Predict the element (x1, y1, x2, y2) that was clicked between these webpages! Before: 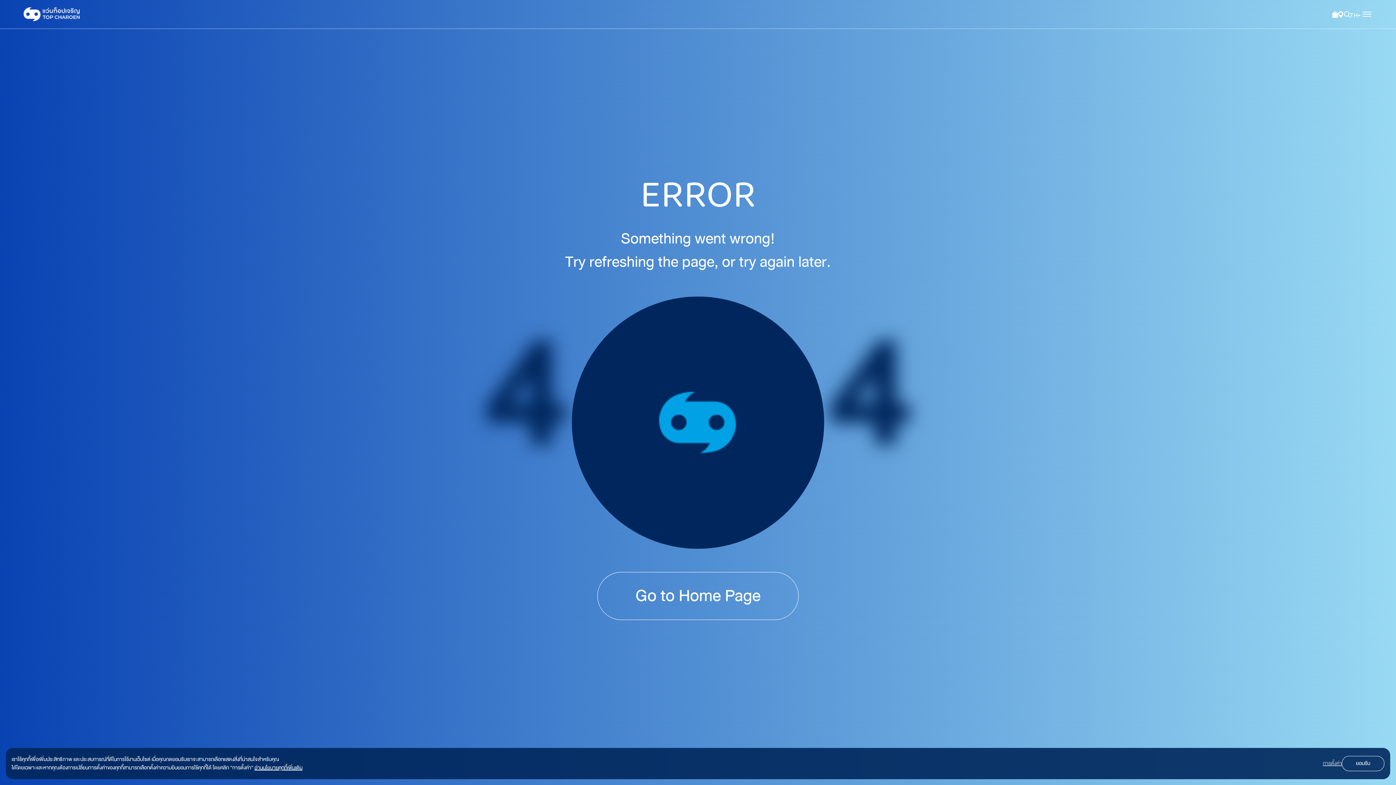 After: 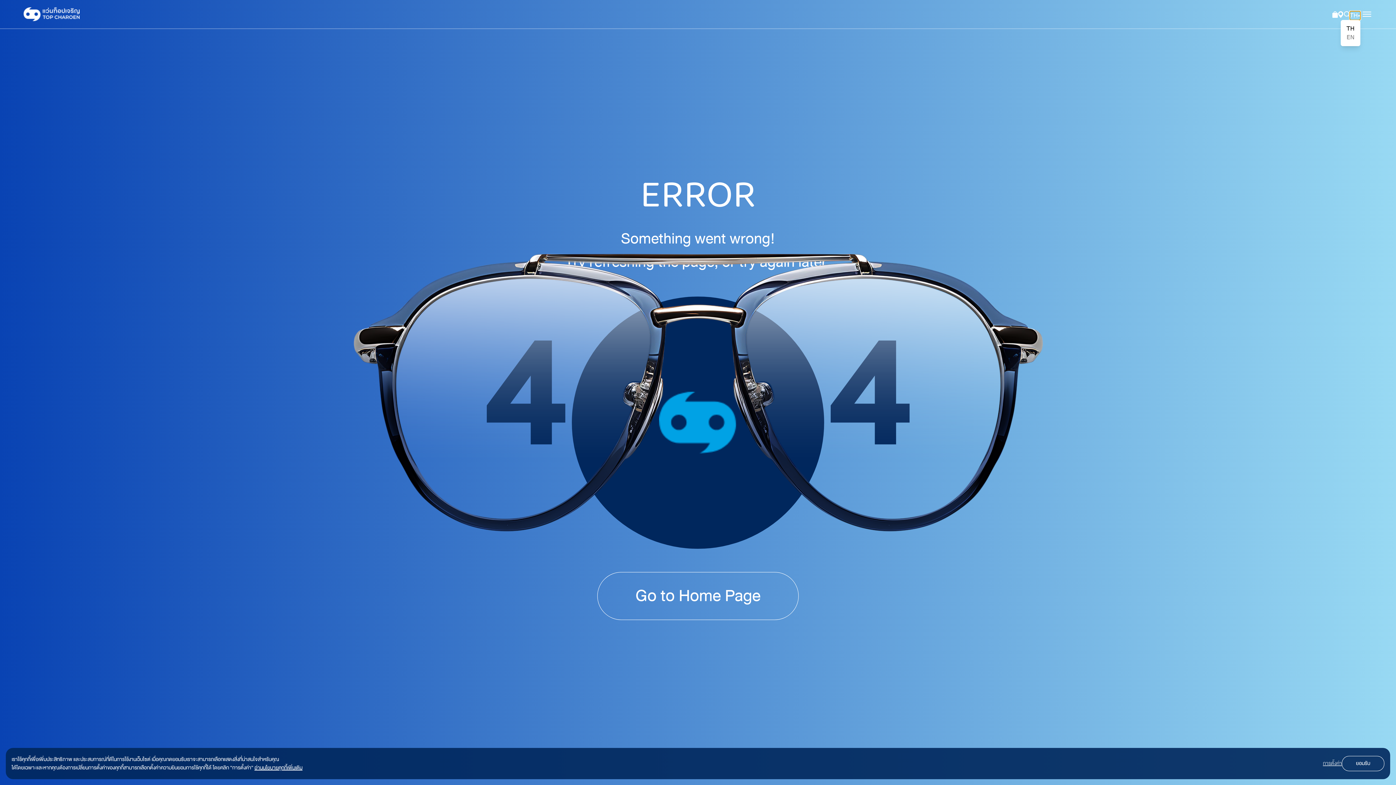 Action: label: TH bbox: (1350, 11, 1360, 20)